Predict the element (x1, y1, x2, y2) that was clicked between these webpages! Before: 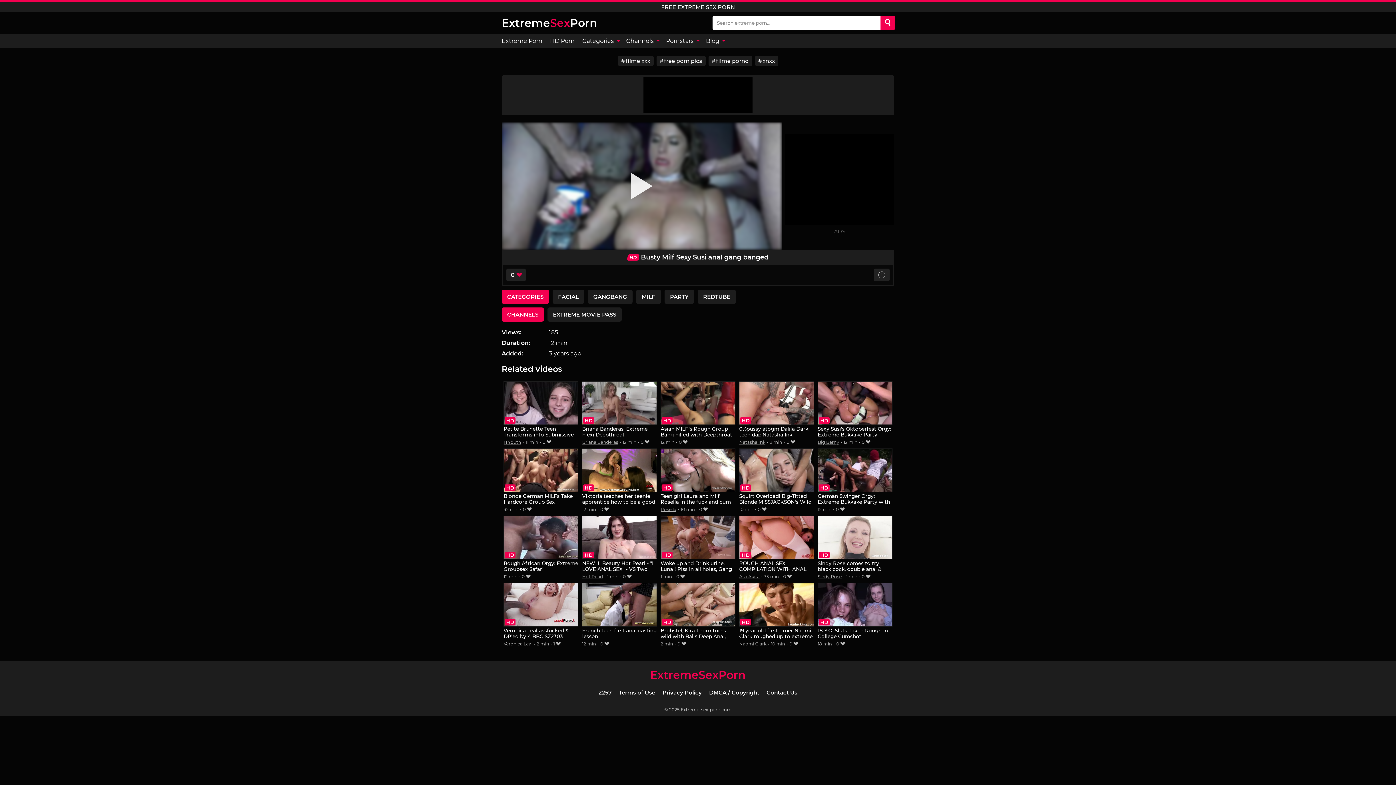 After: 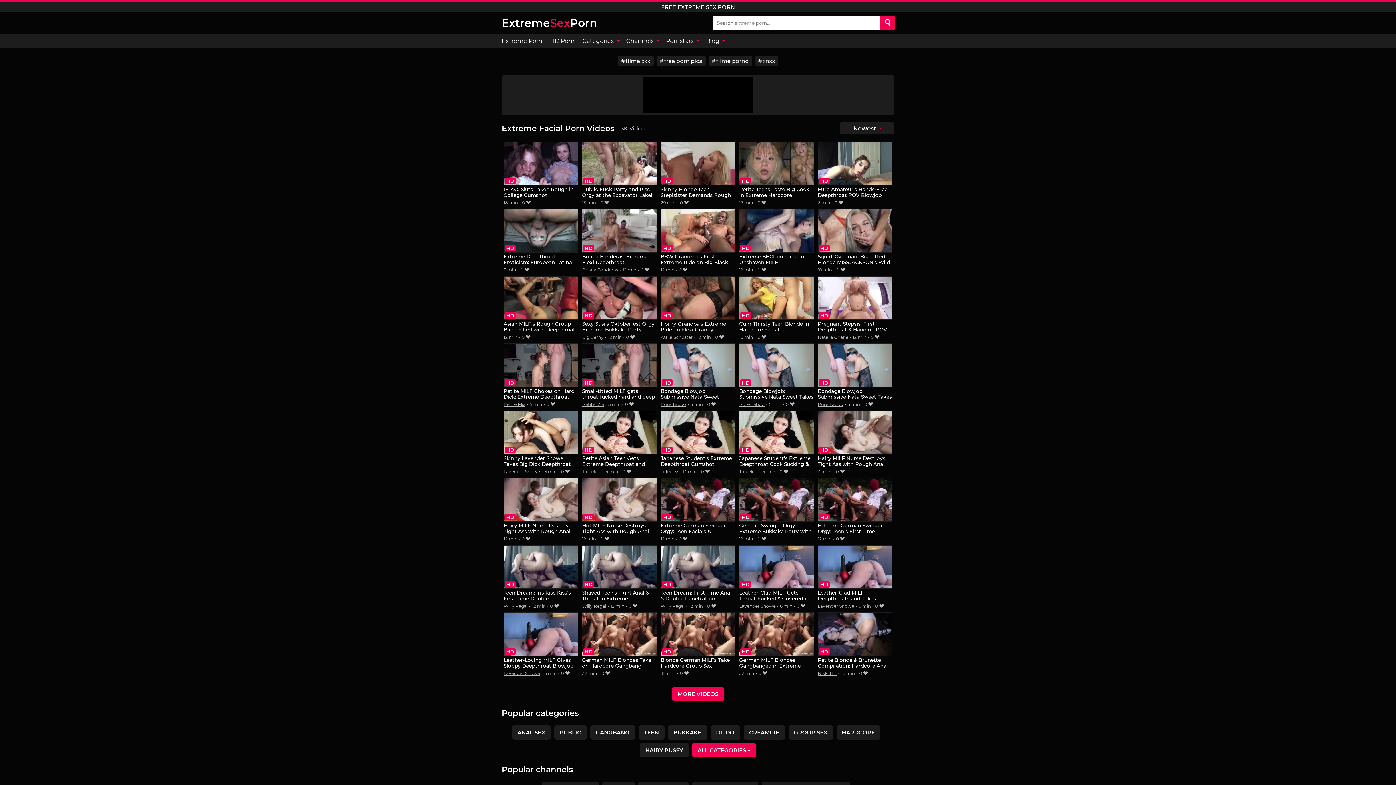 Action: label: FACIAL bbox: (552, 289, 584, 303)